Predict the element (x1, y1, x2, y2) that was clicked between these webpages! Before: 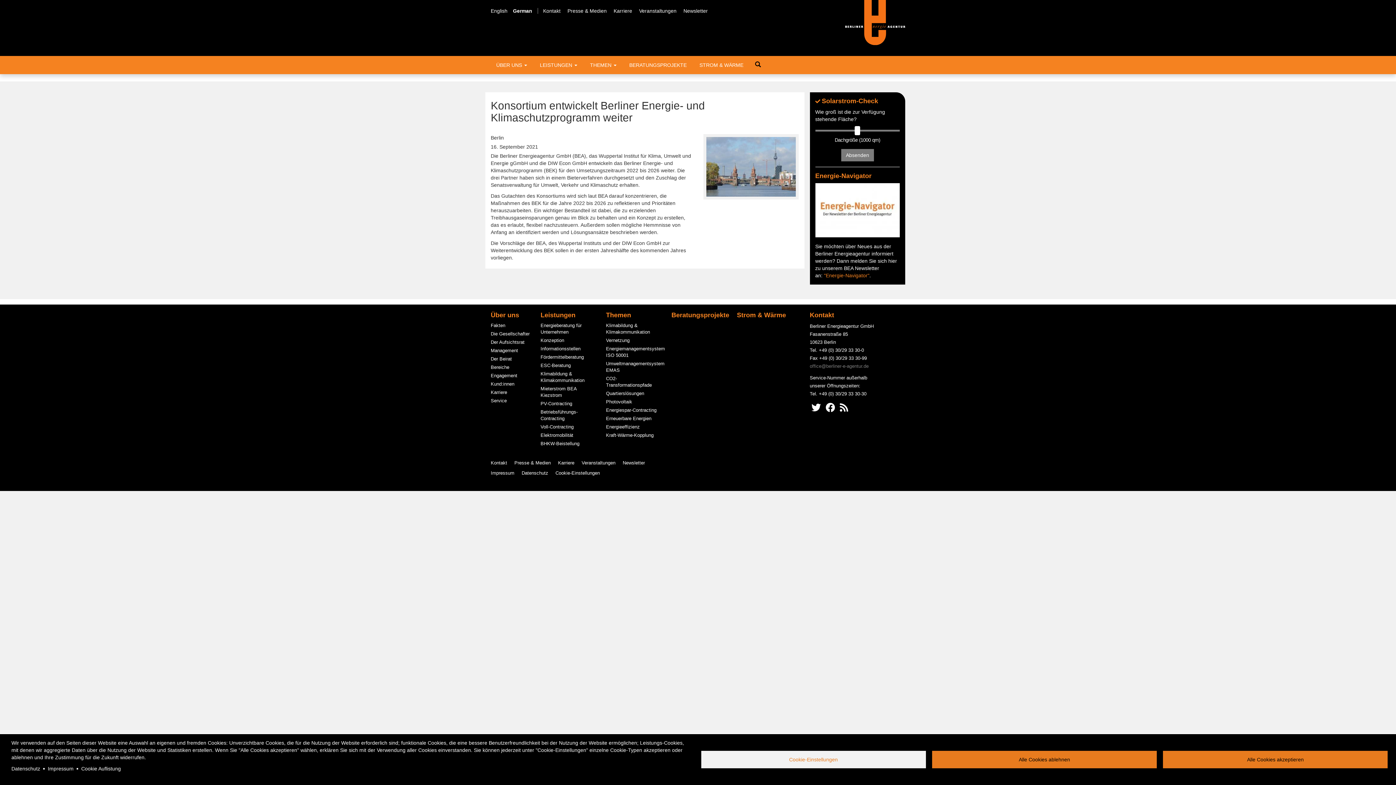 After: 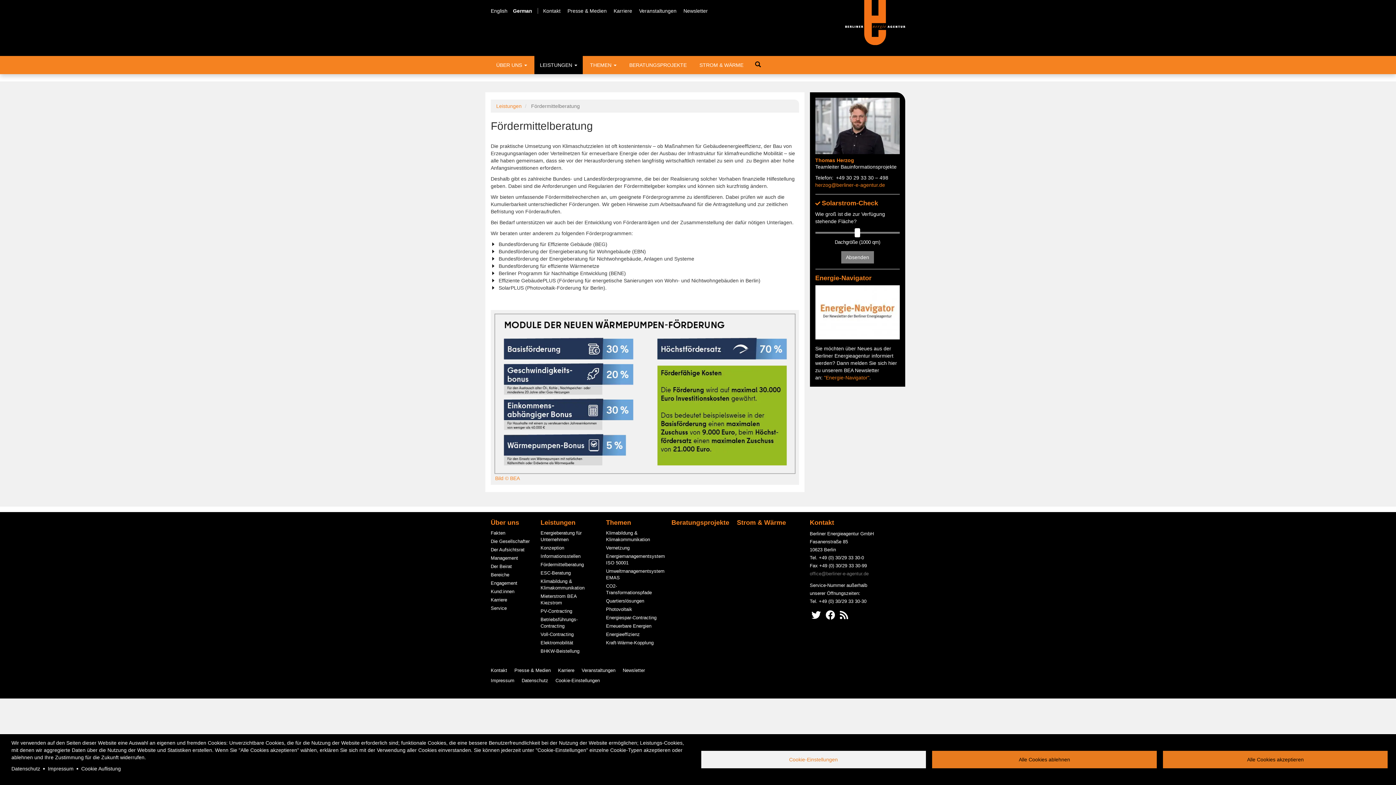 Action: bbox: (540, 354, 584, 360) label: Fördermittelberatung